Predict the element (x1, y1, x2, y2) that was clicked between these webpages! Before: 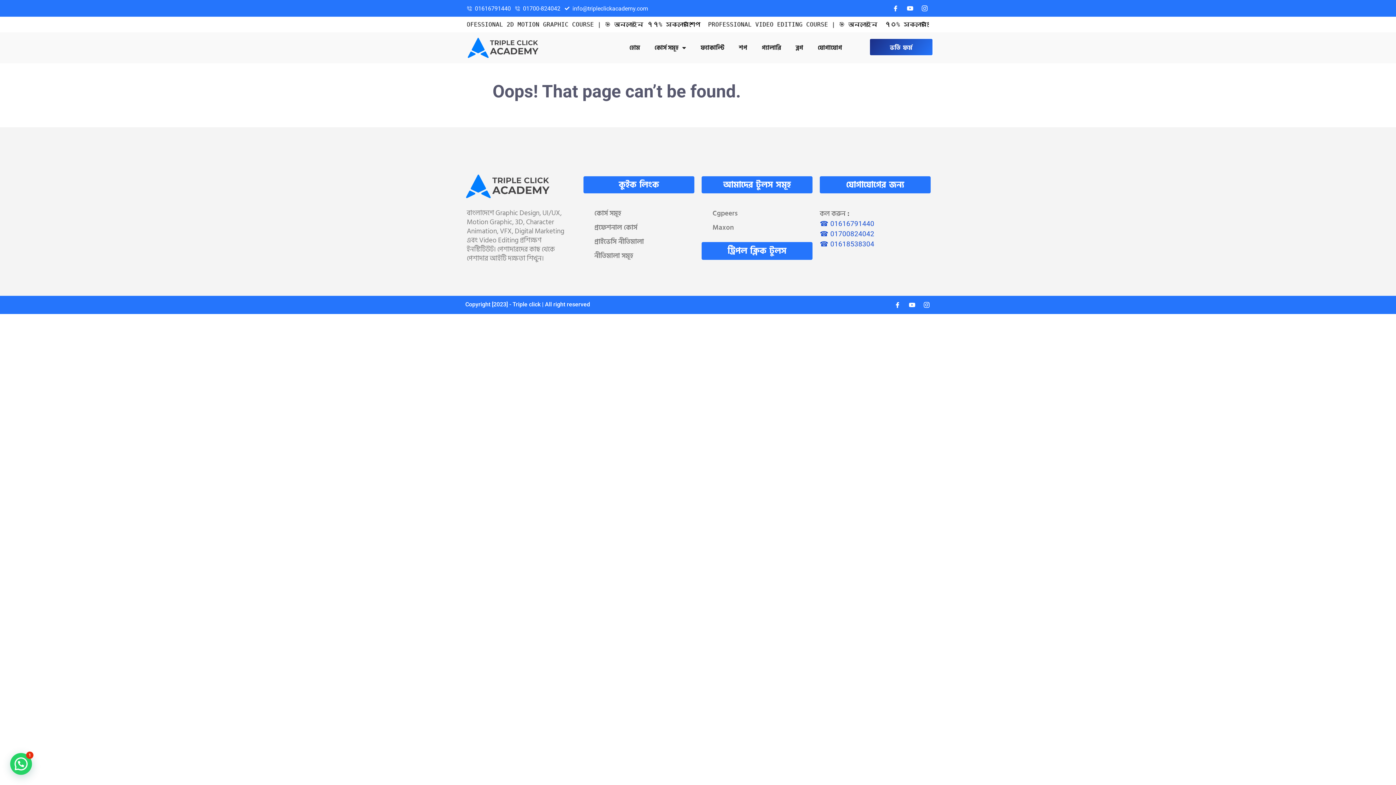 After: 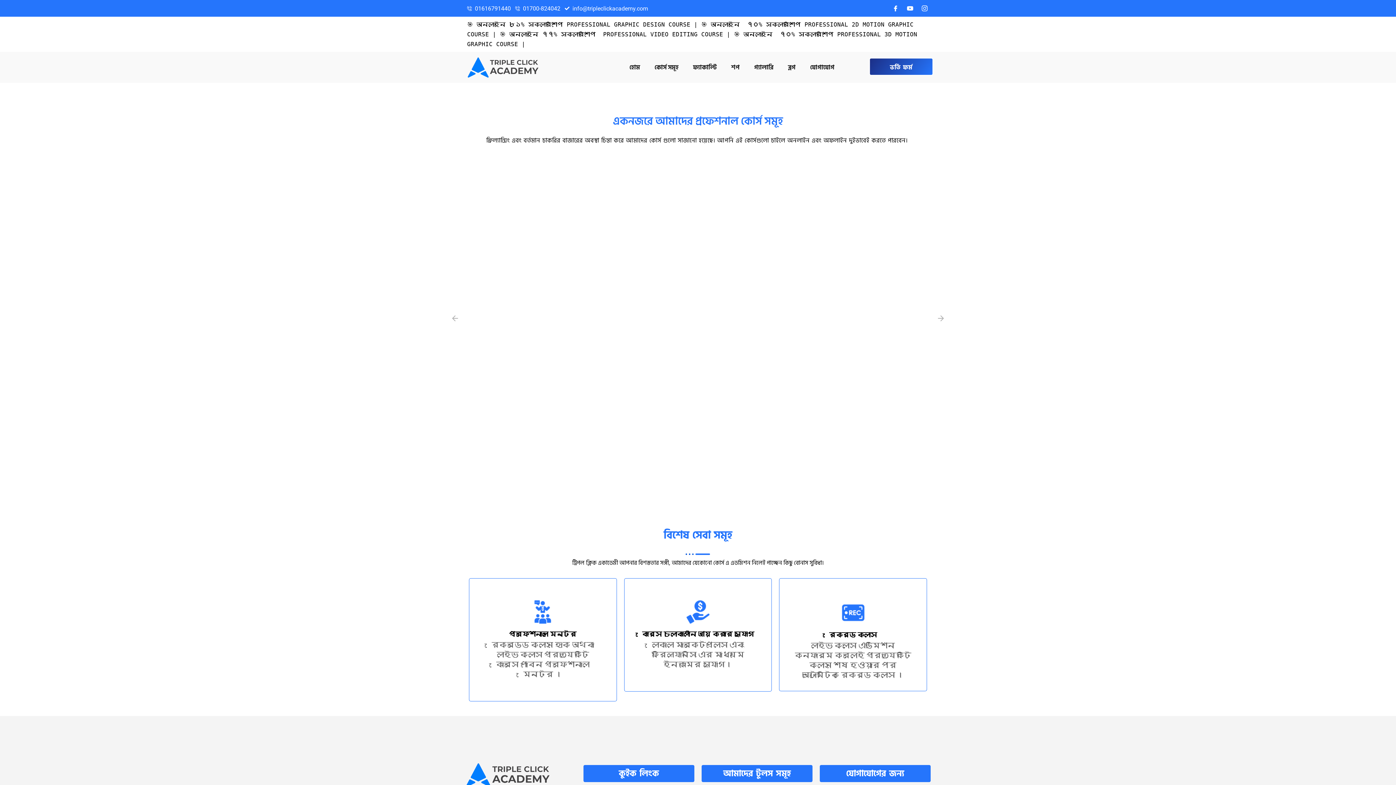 Action: label: প্রফেশনাল কোর্স bbox: (594, 222, 637, 233)